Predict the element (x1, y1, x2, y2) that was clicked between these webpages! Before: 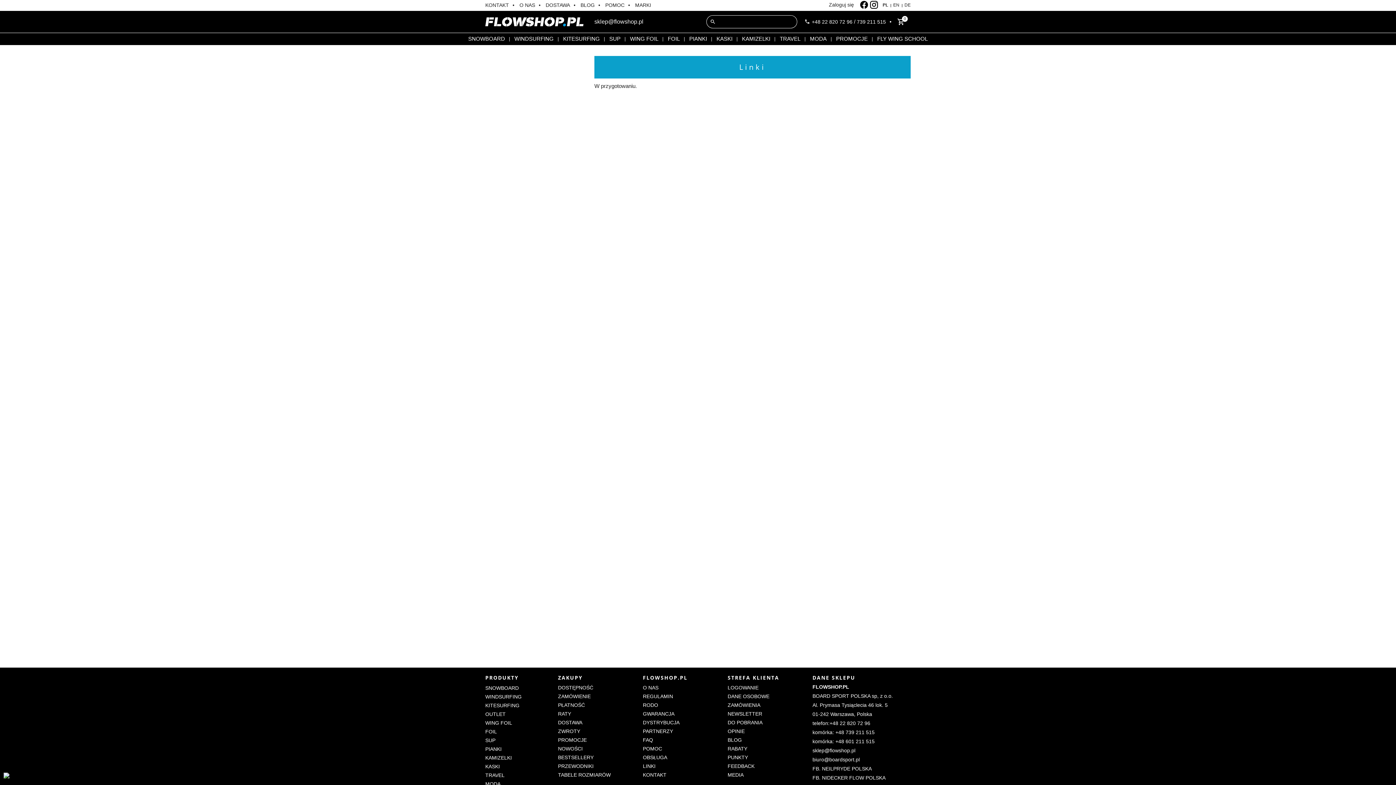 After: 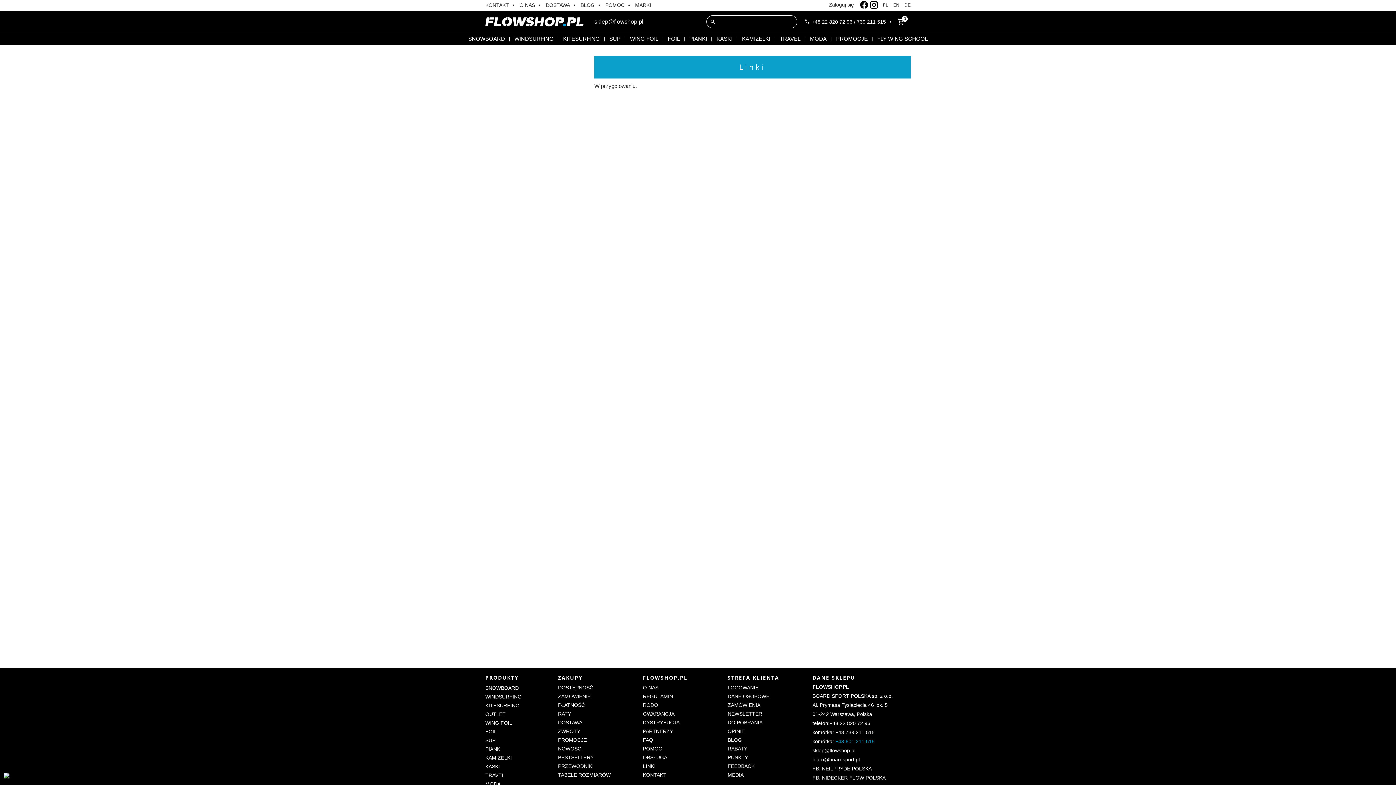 Action: label: +48 601 211 515 bbox: (835, 738, 874, 744)